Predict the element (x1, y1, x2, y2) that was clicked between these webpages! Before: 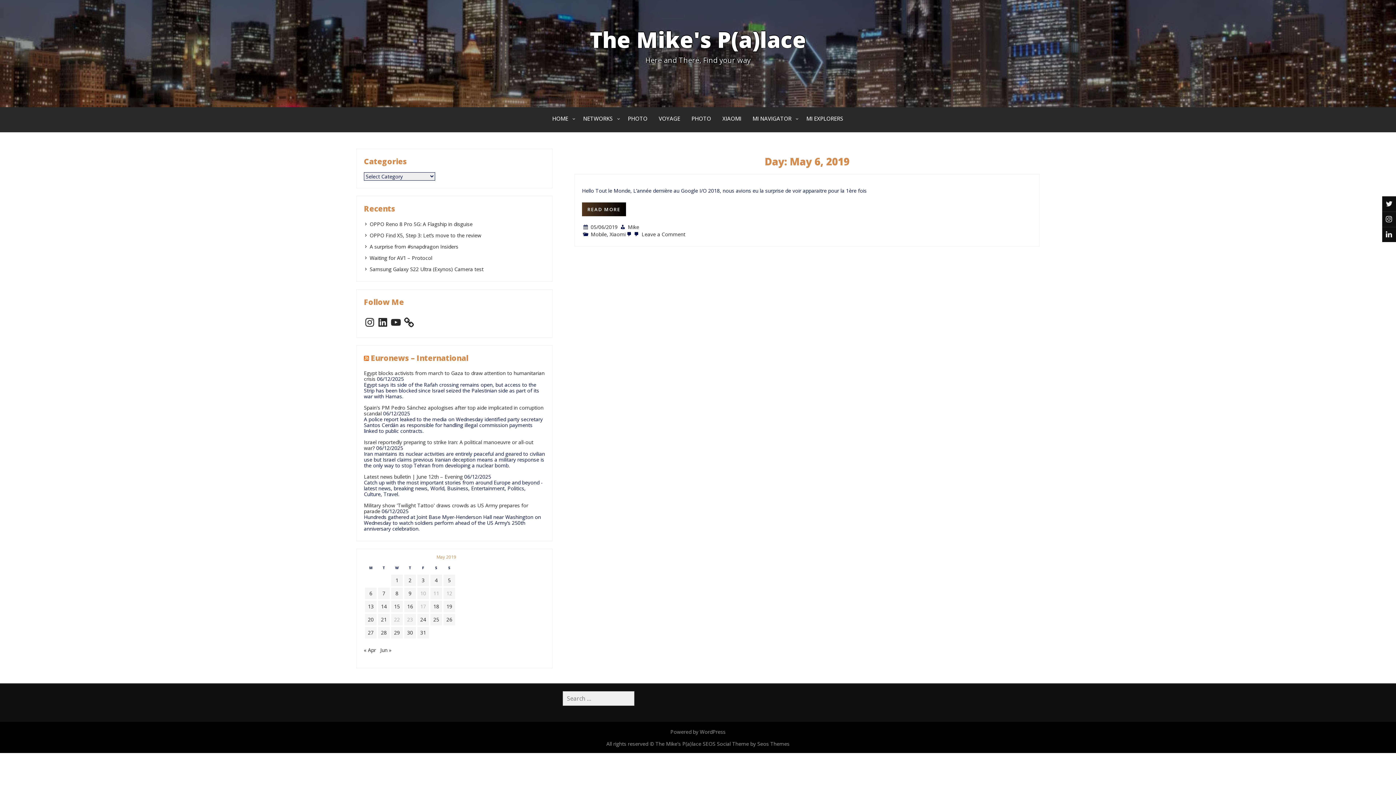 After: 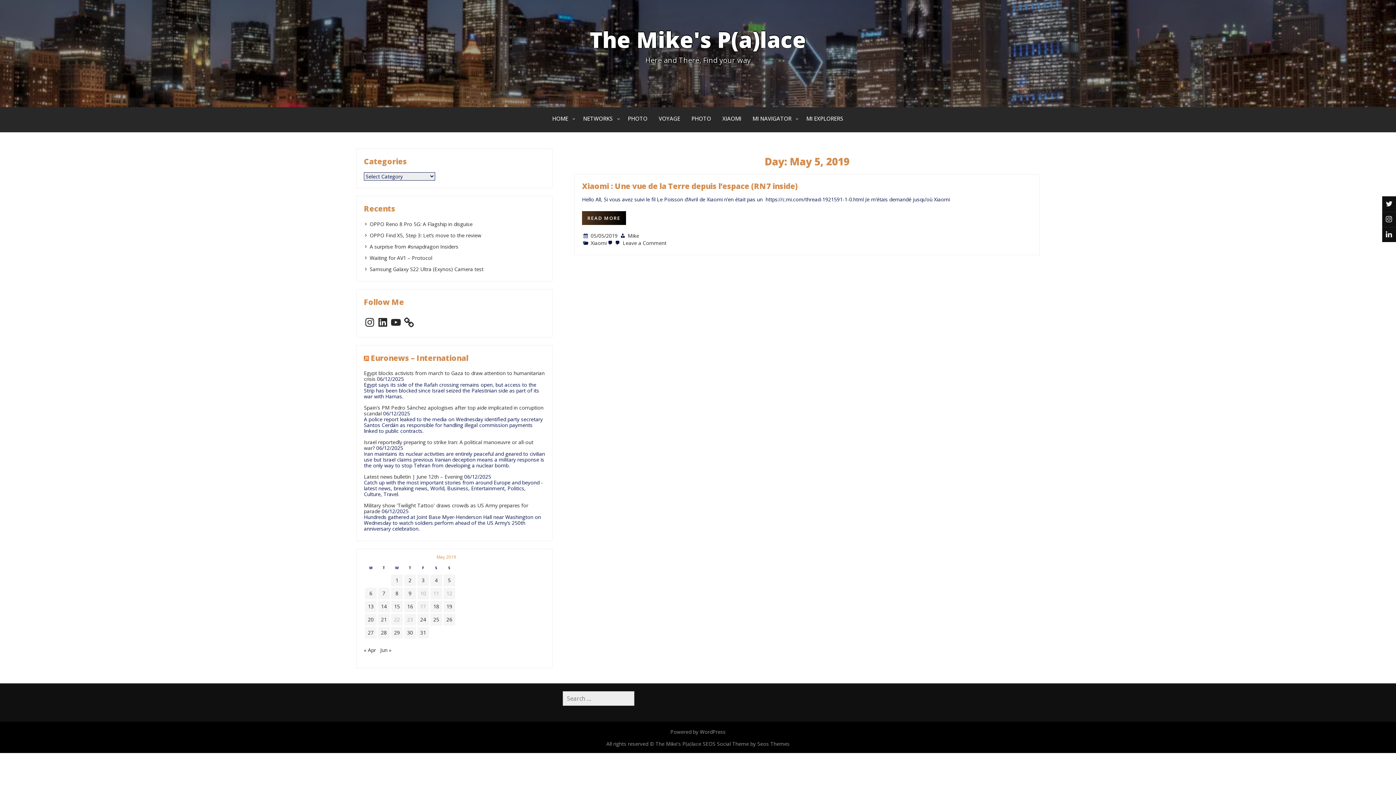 Action: bbox: (448, 577, 450, 584) label: Posts published on May 5, 2019